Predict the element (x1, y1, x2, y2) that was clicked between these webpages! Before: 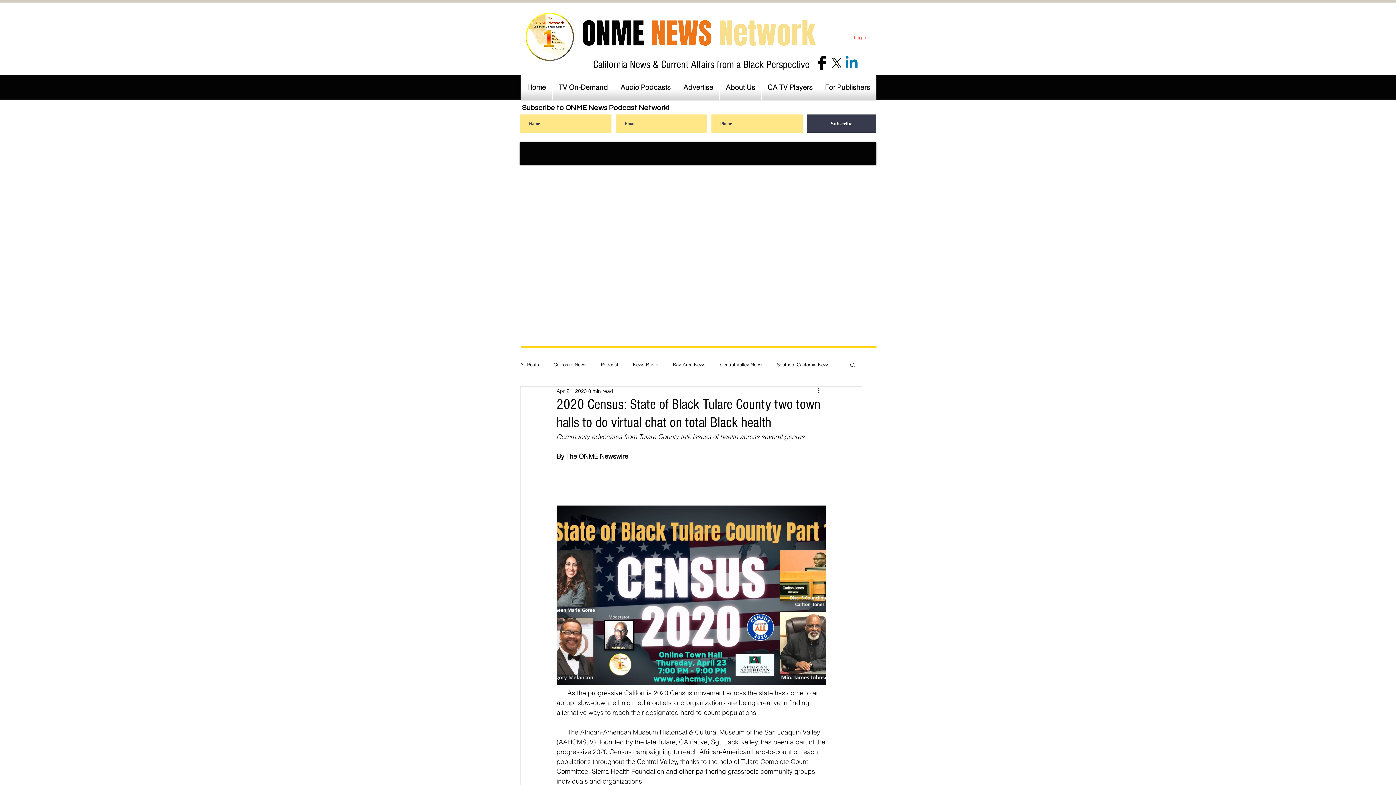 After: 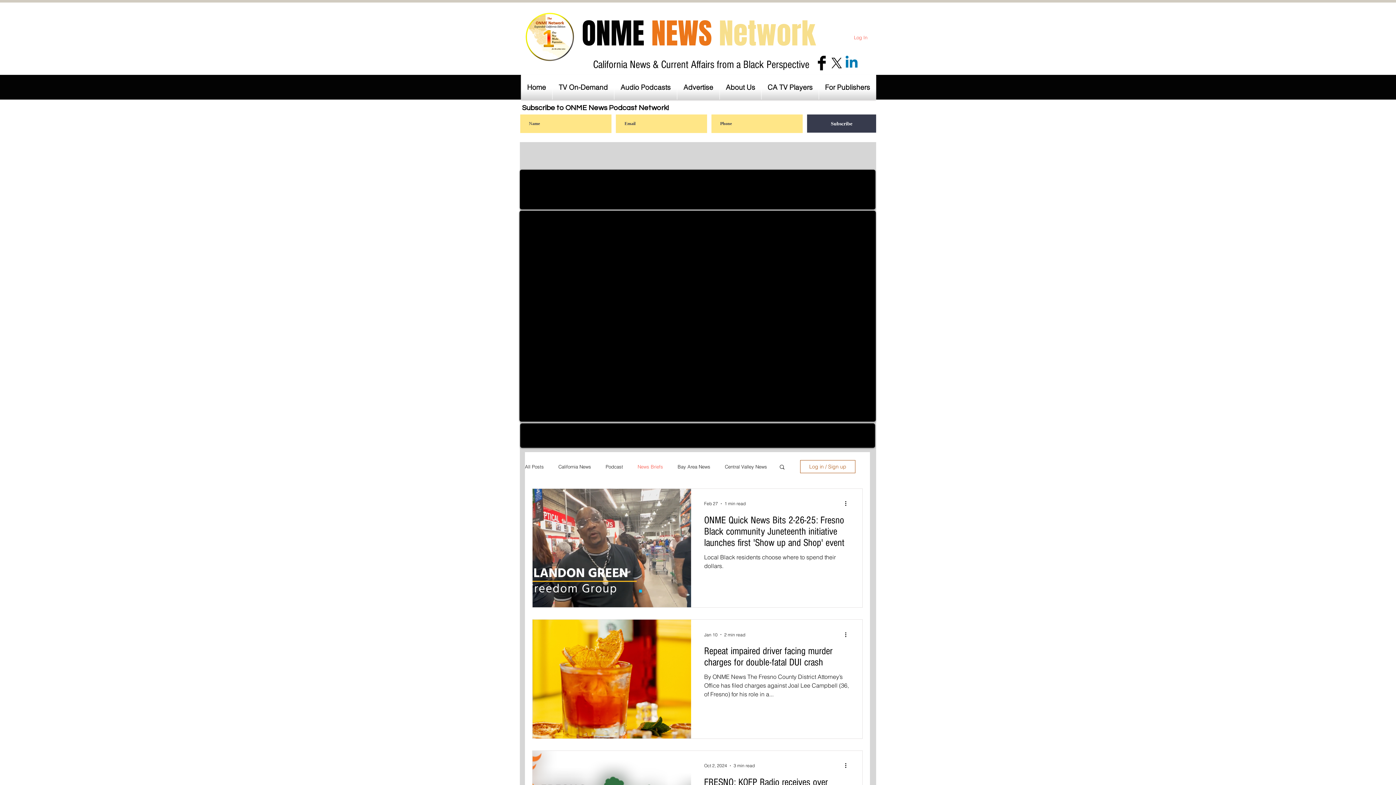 Action: bbox: (633, 361, 658, 368) label: News Briefs